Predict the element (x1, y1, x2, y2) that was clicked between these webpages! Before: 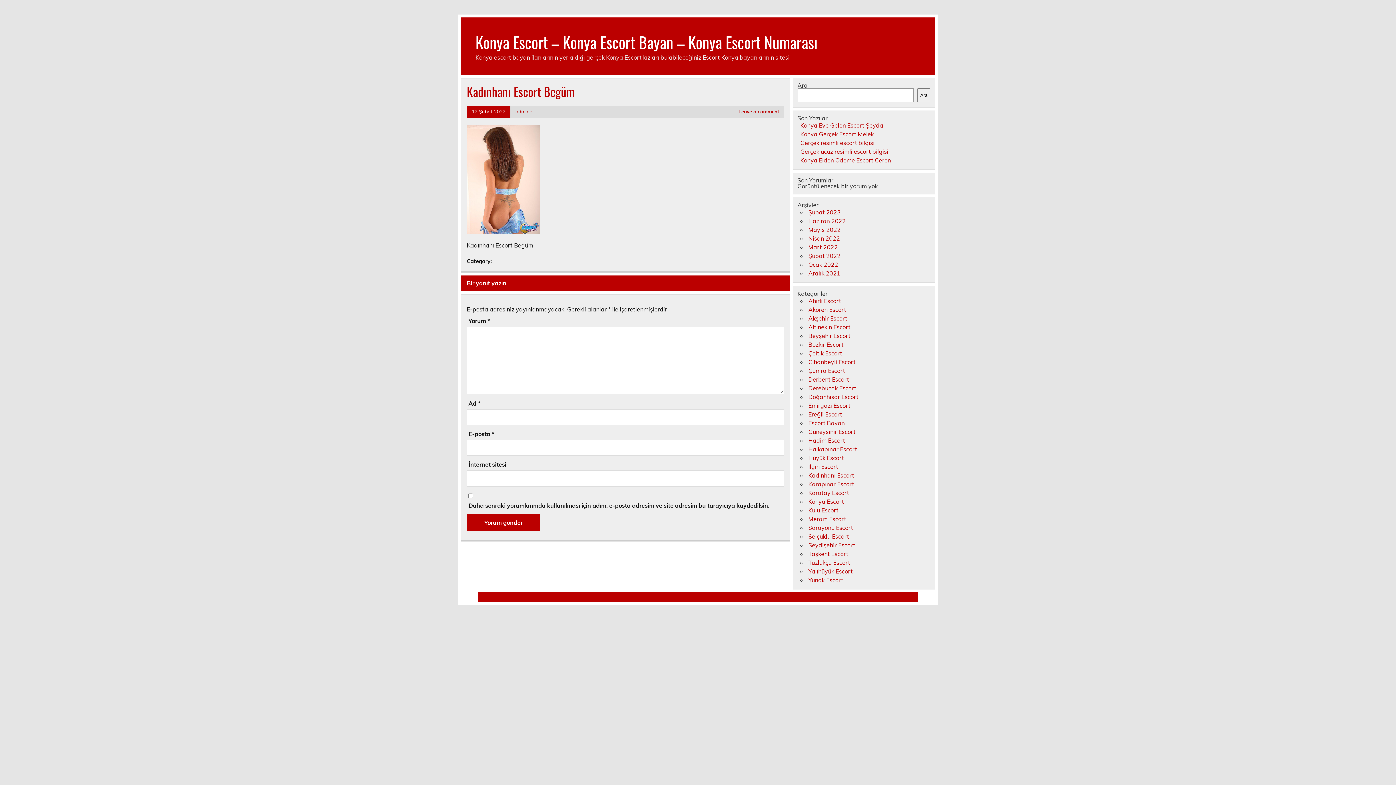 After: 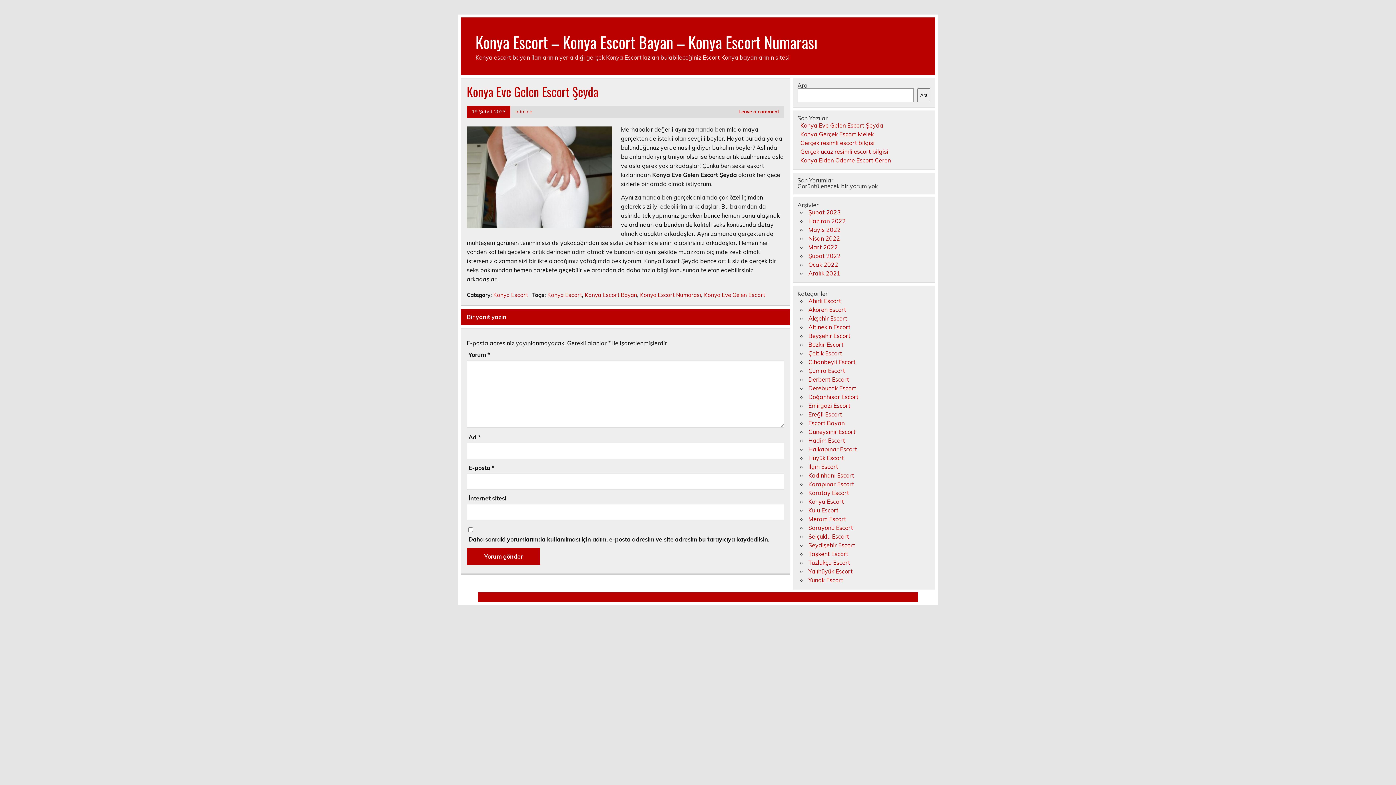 Action: label: Konya Eve Gelen Escort Şeyda bbox: (800, 121, 883, 128)